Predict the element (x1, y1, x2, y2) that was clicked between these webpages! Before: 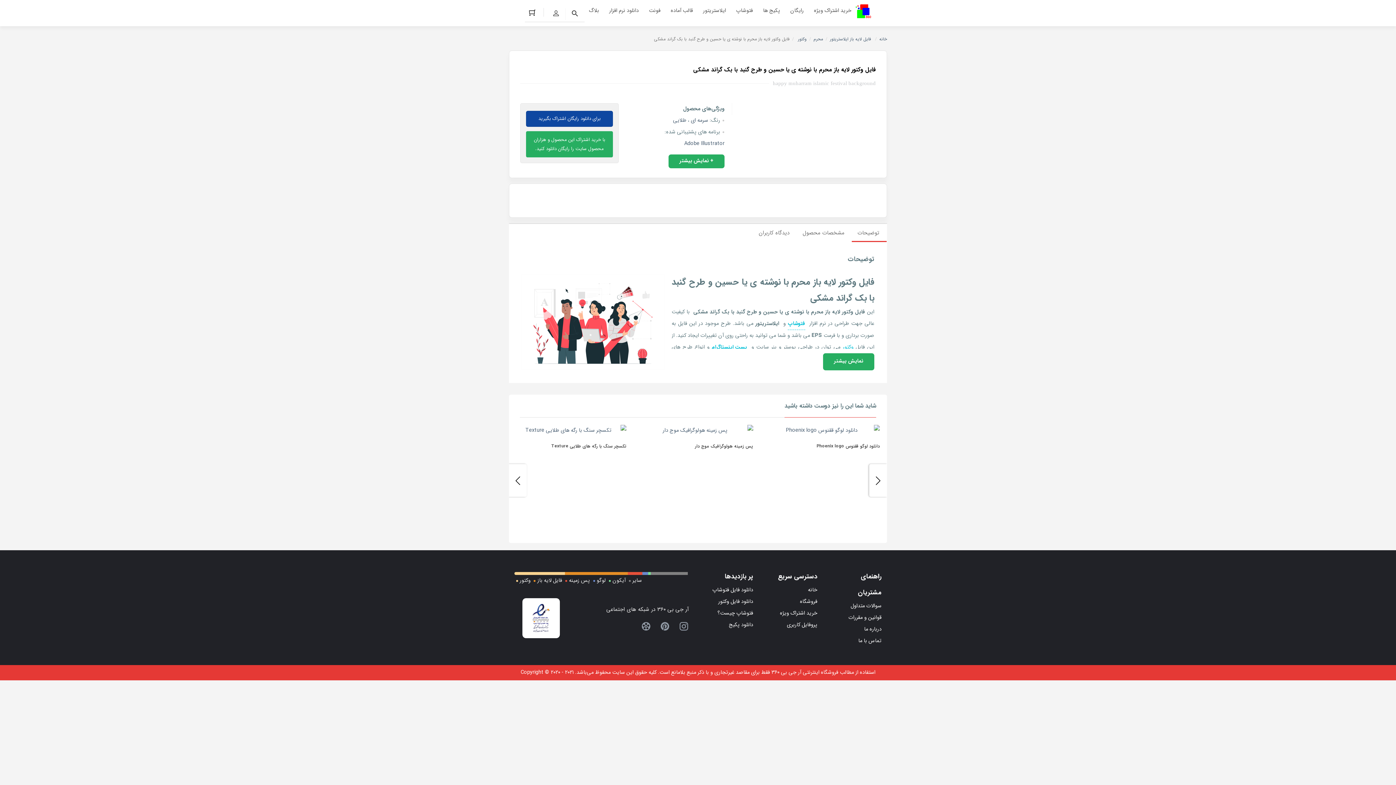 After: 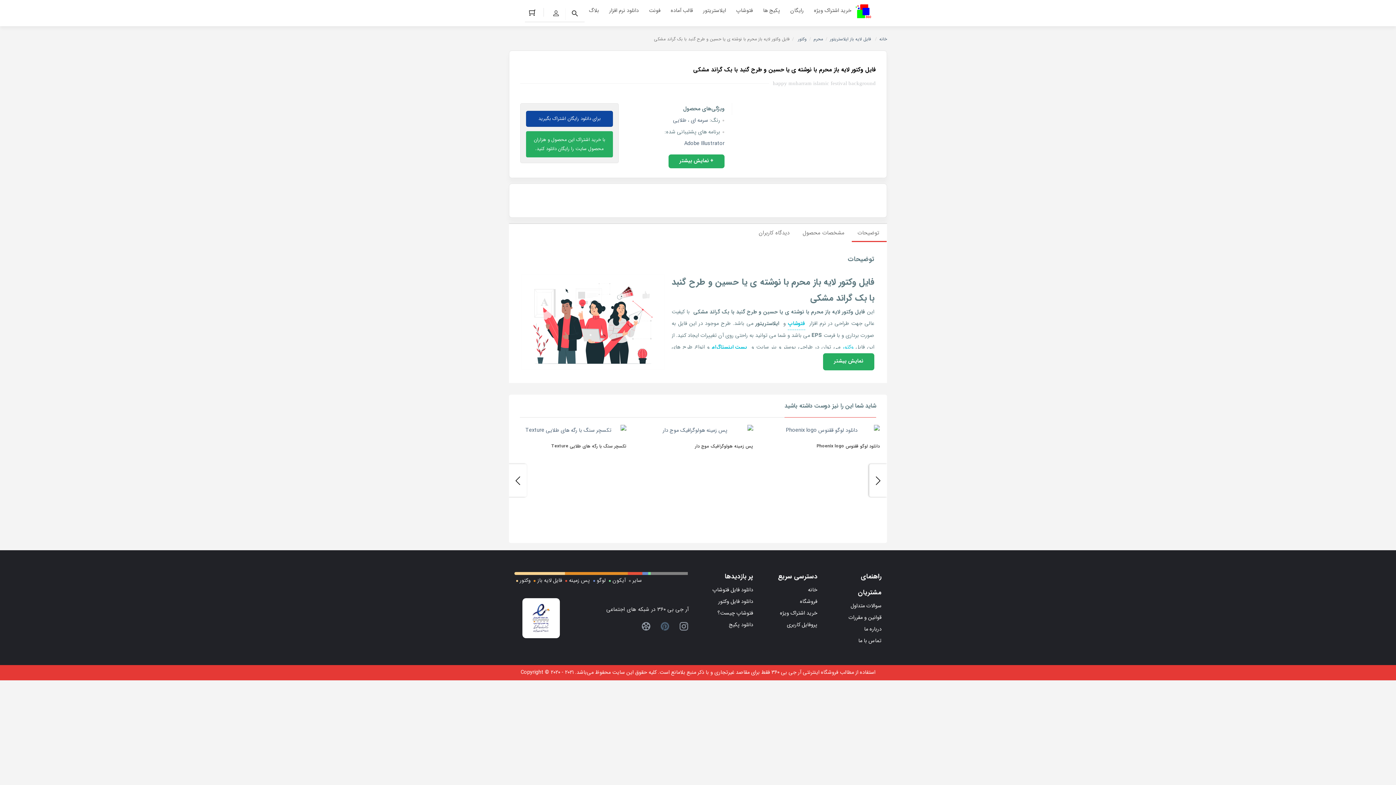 Action: bbox: (660, 621, 670, 635)